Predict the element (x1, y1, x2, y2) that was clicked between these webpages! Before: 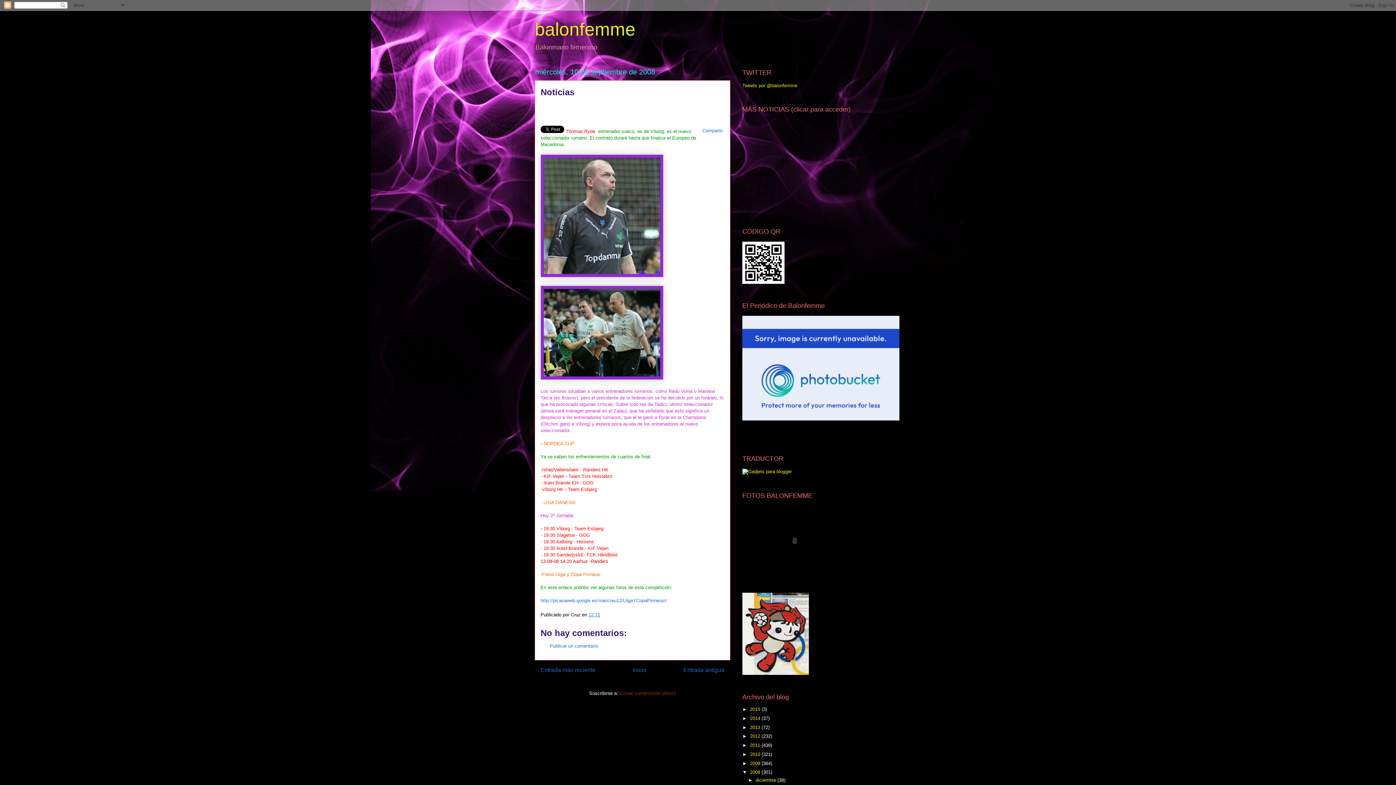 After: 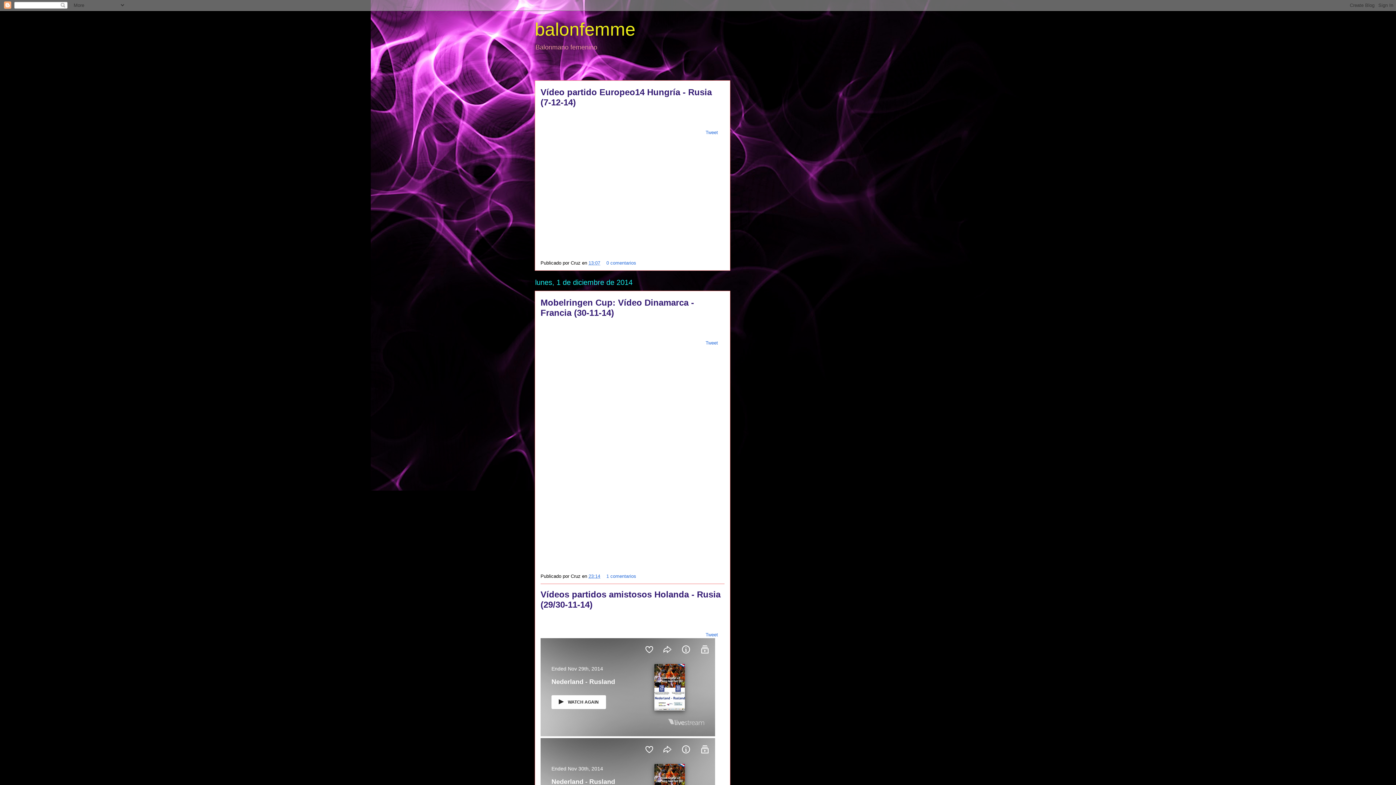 Action: bbox: (750, 715, 761, 721) label: 2014 